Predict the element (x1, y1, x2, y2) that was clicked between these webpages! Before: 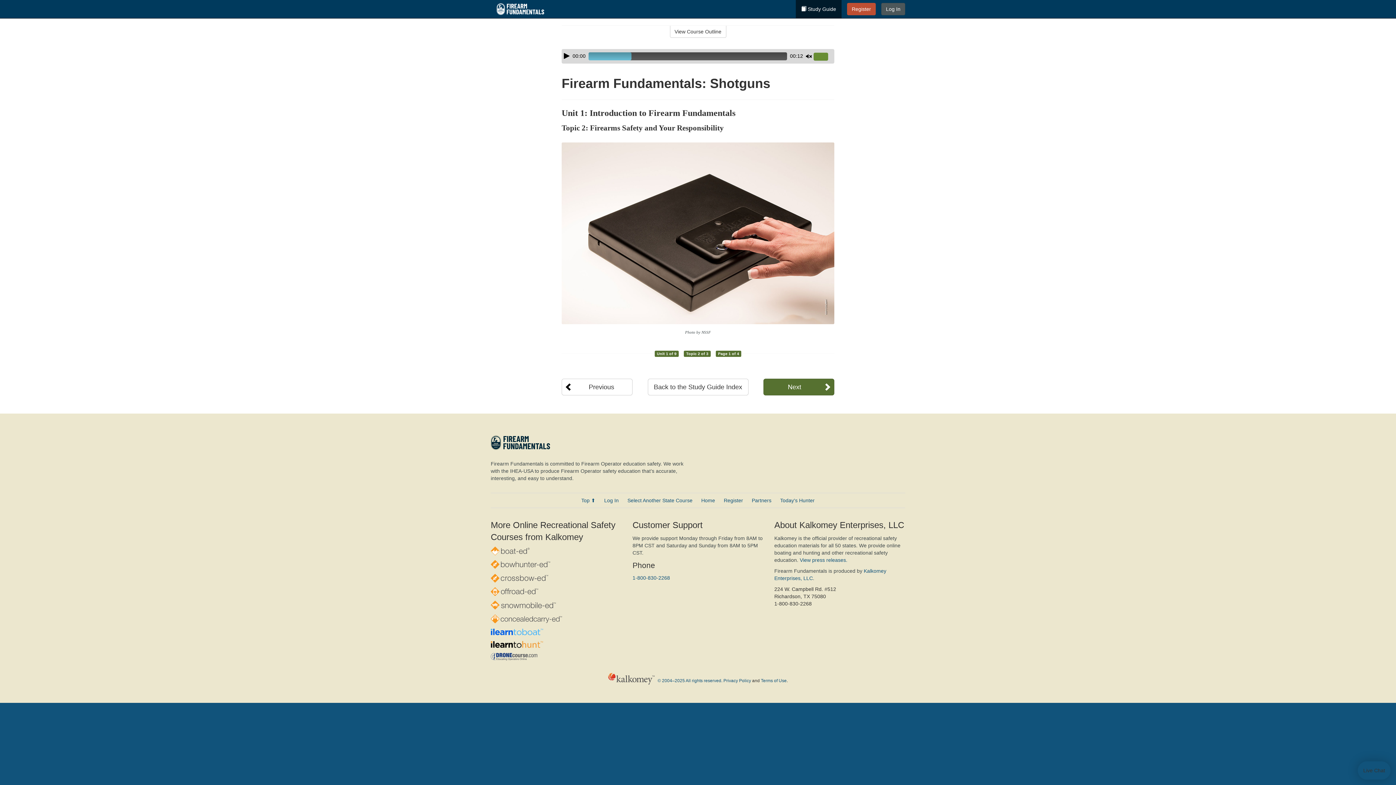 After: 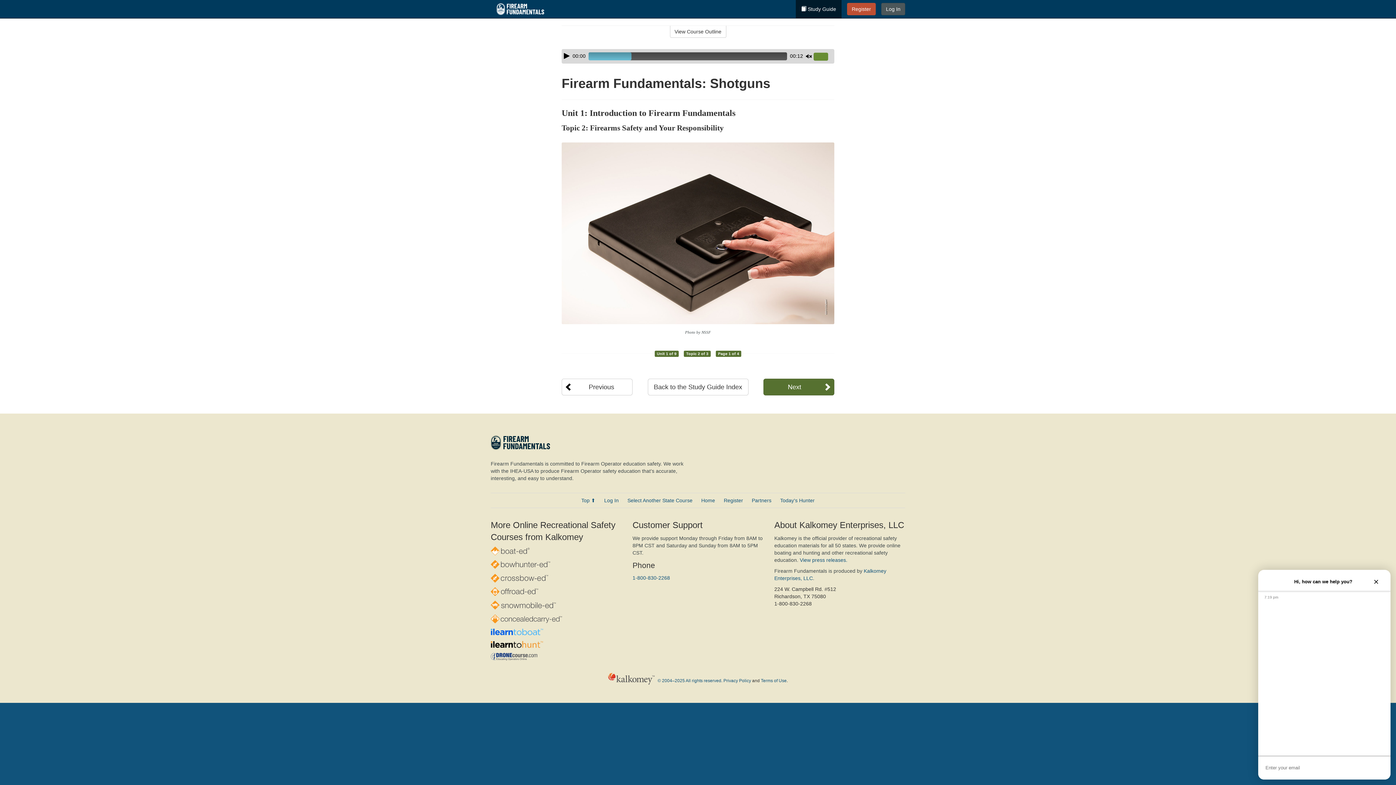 Action: bbox: (1358, 761, 1390, 780) label: Live Chat